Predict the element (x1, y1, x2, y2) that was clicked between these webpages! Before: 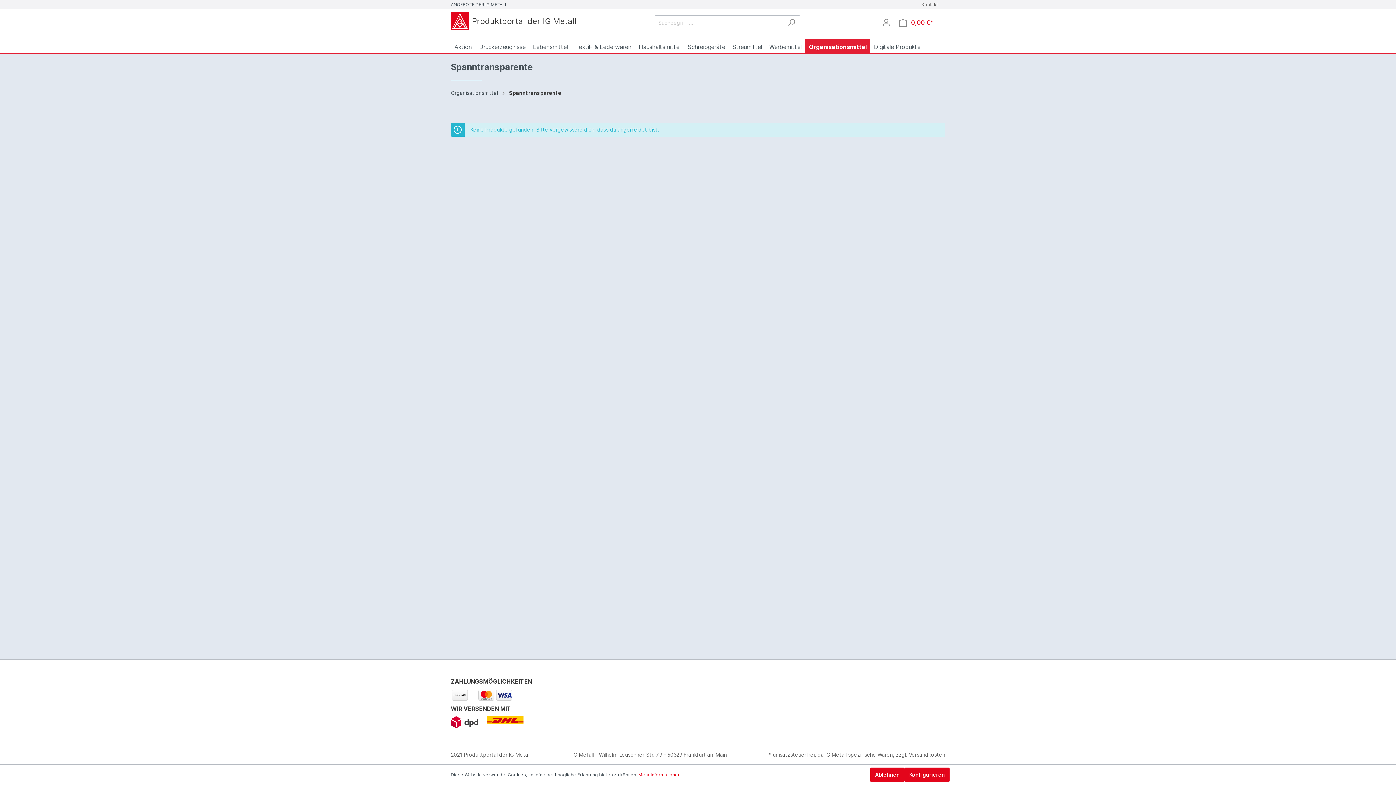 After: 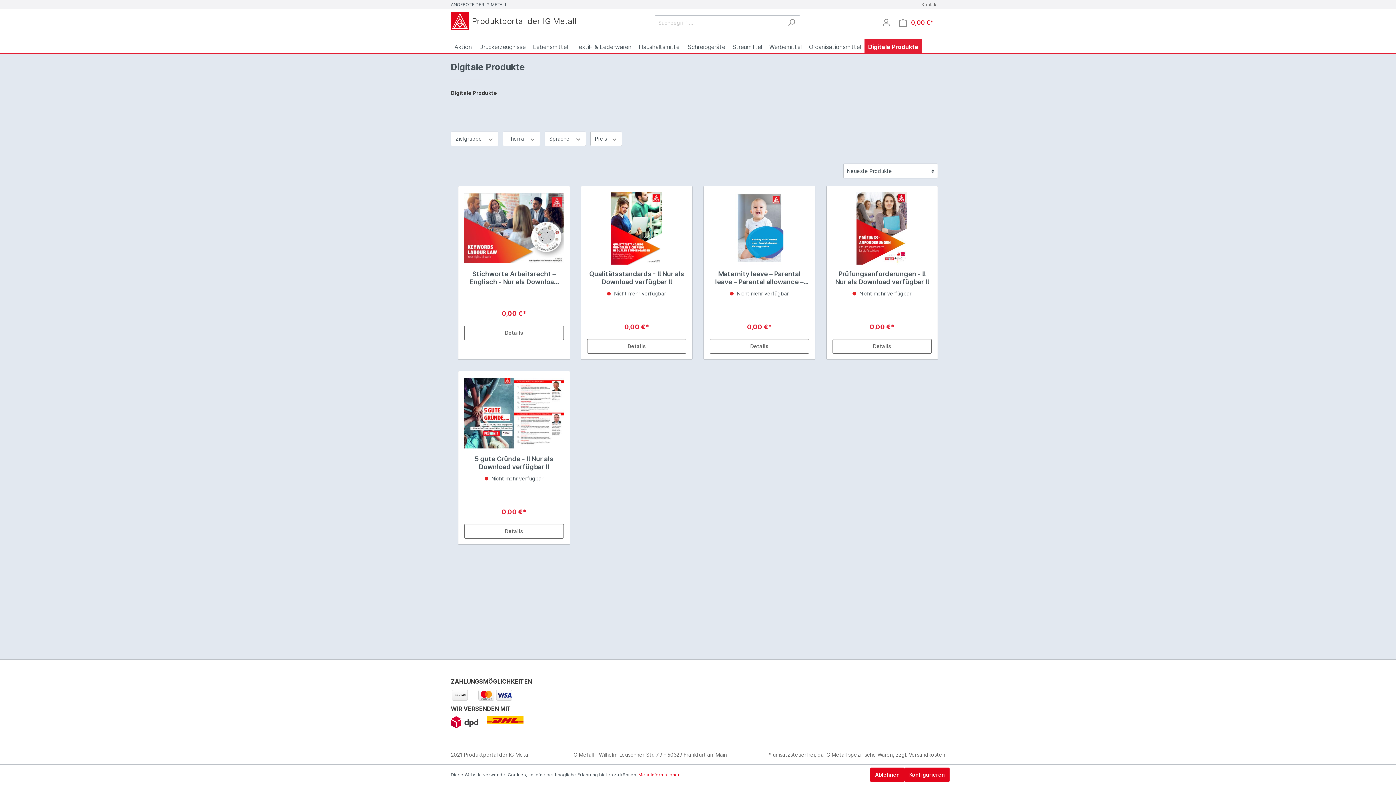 Action: bbox: (870, 38, 924, 53) label: Digitale Produkte